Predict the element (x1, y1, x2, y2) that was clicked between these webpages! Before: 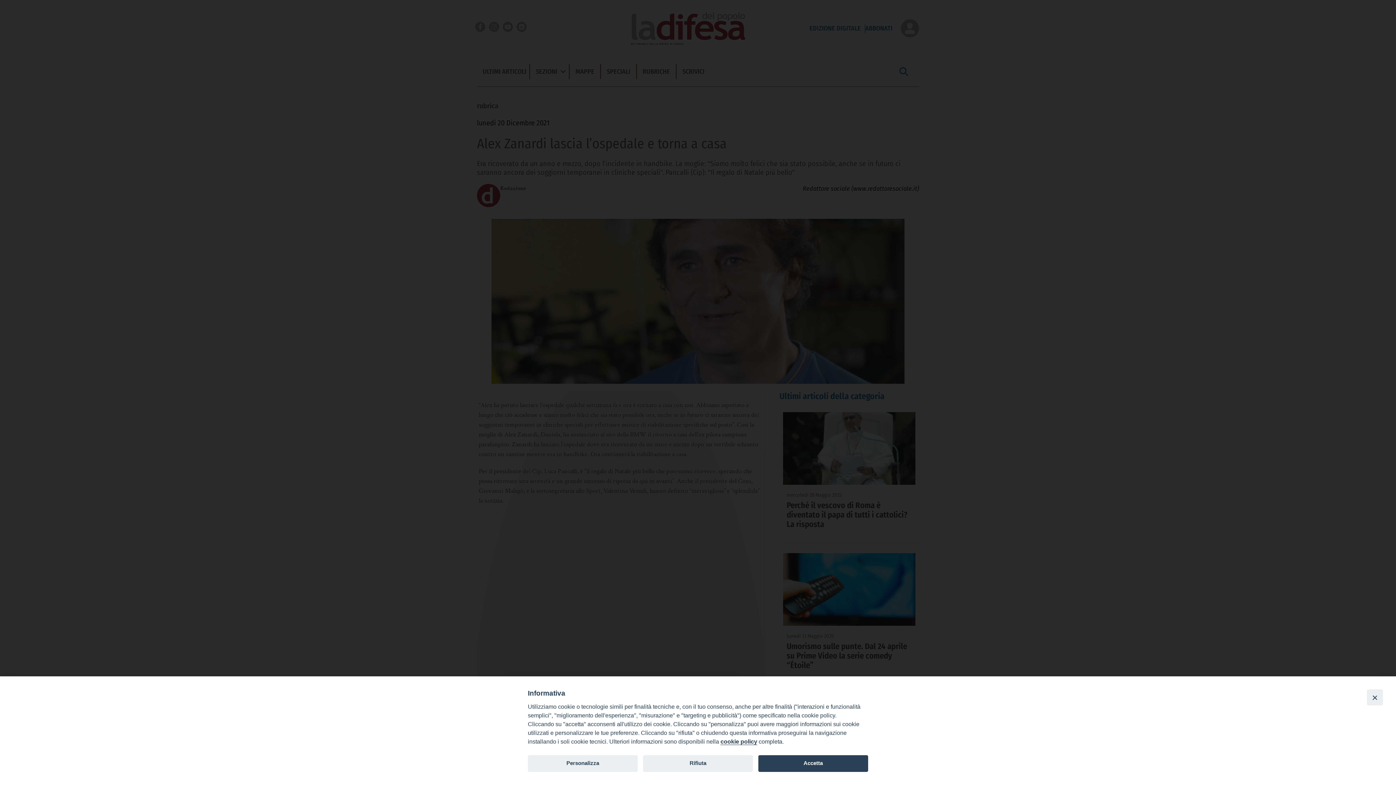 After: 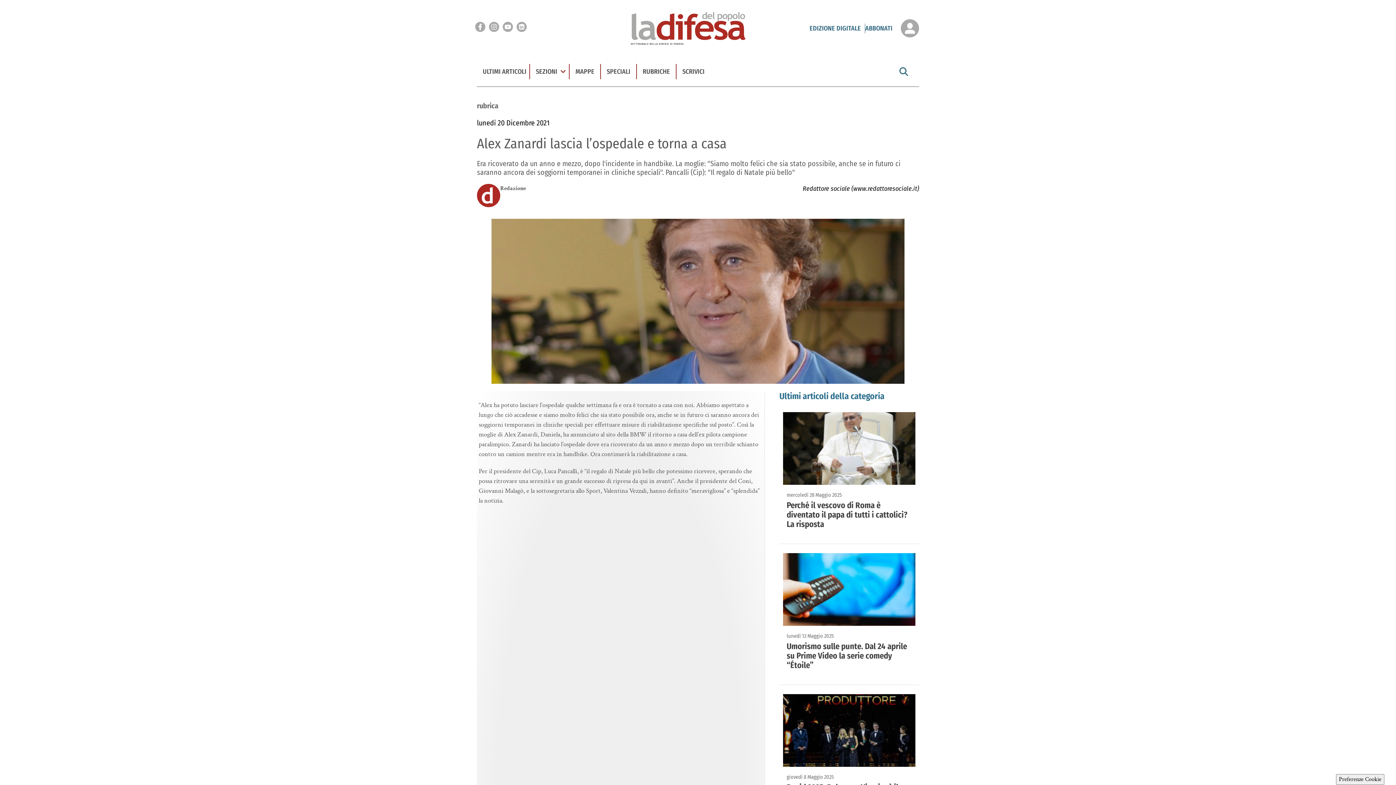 Action: label: Close bbox: (1367, 689, 1383, 705)